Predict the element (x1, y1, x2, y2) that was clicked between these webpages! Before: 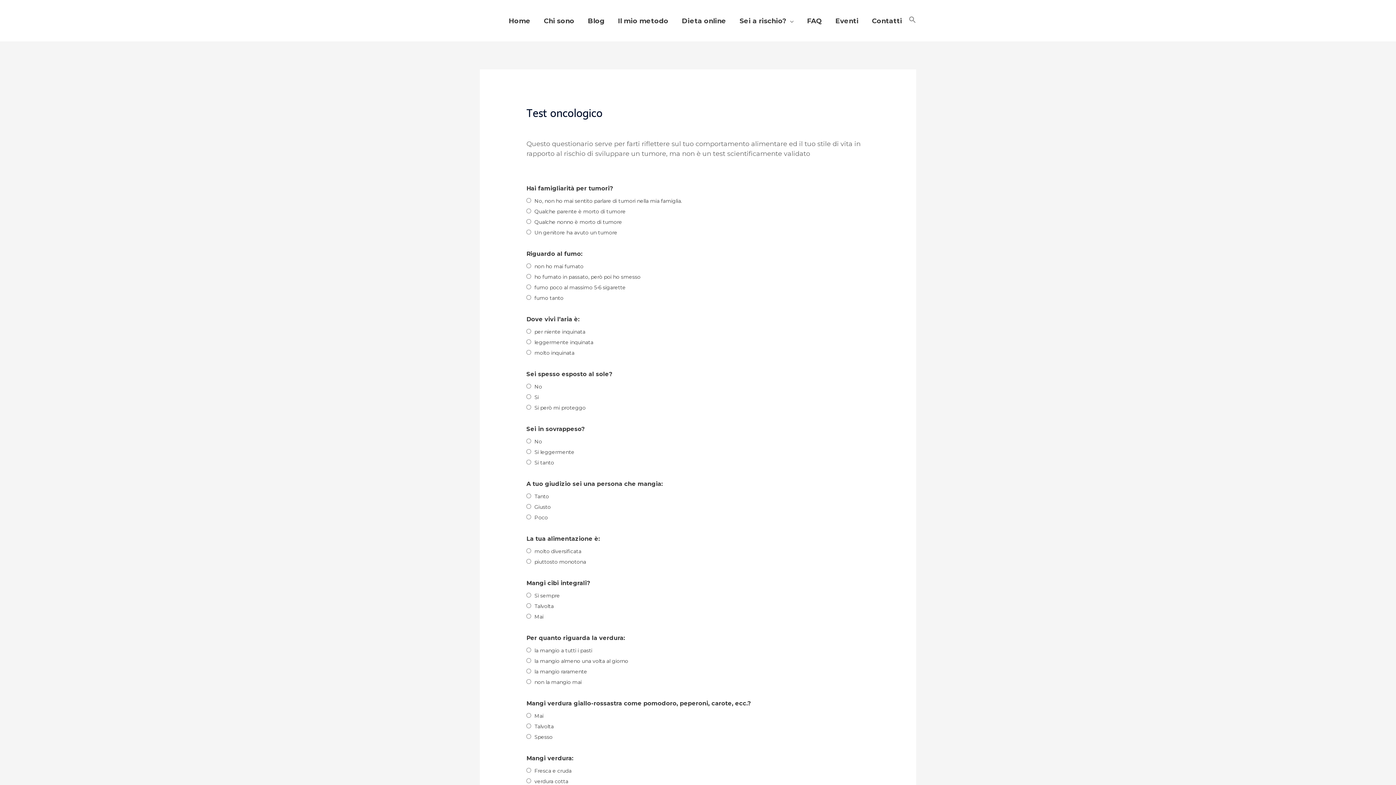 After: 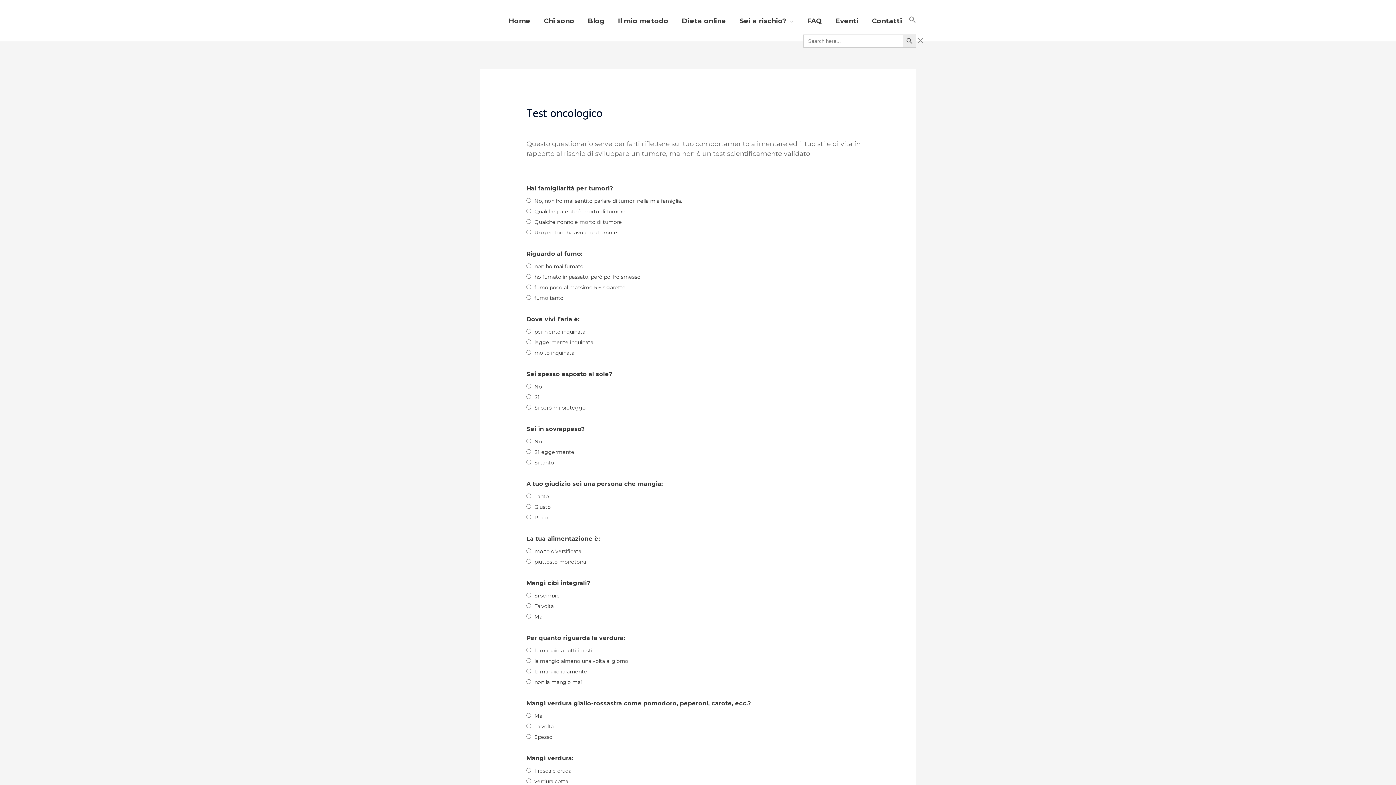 Action: bbox: (909, 16, 916, 25) label: Search Icon Link